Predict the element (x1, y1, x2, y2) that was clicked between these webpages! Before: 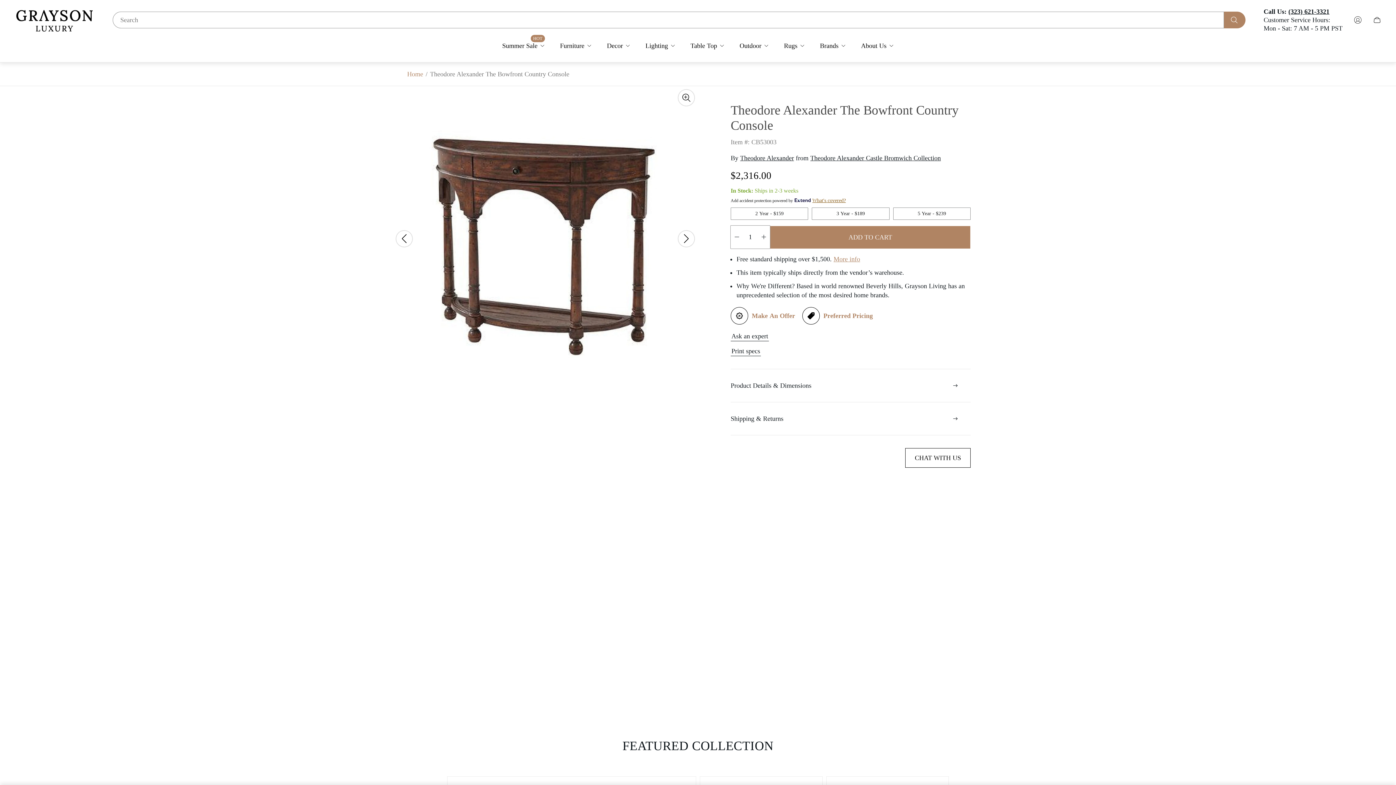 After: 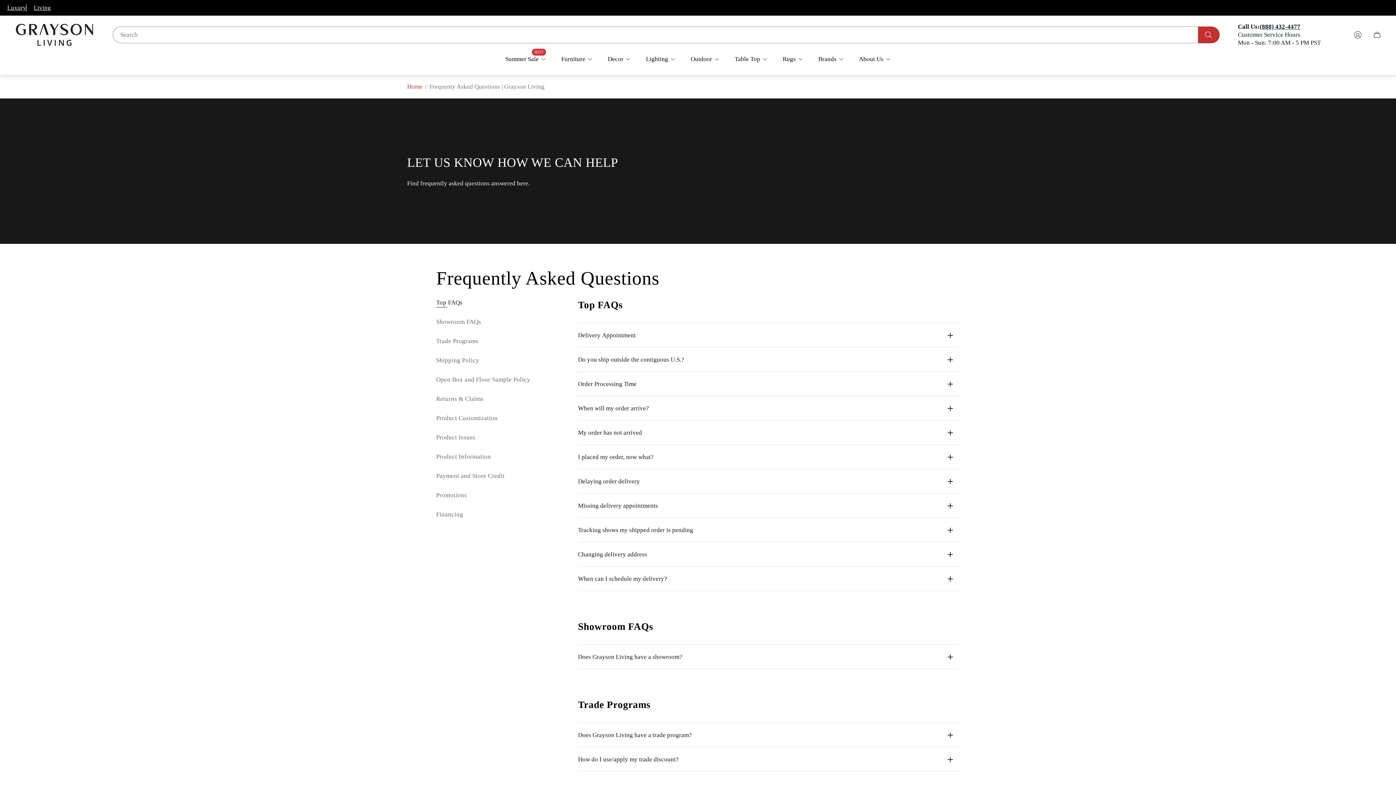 Action: label: More info bbox: (833, 255, 860, 262)